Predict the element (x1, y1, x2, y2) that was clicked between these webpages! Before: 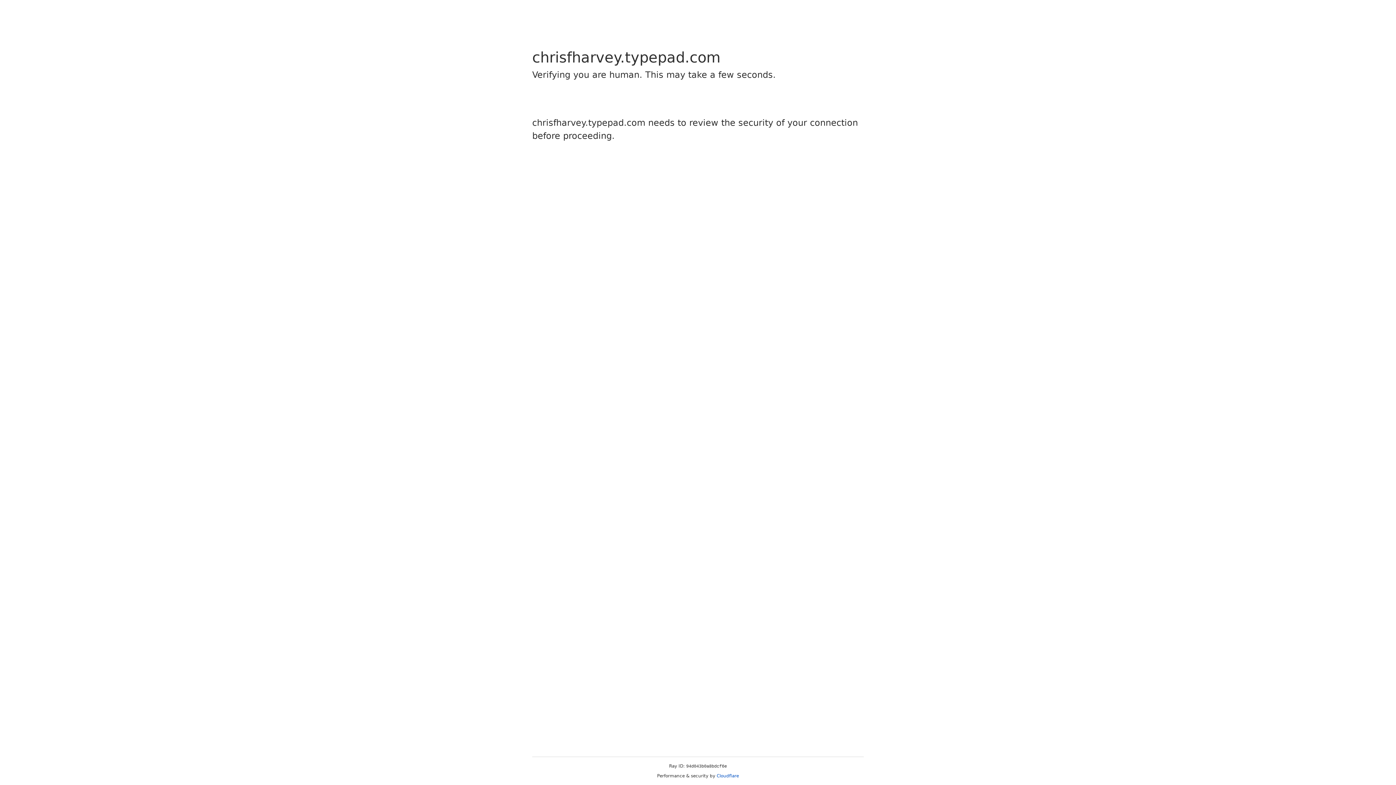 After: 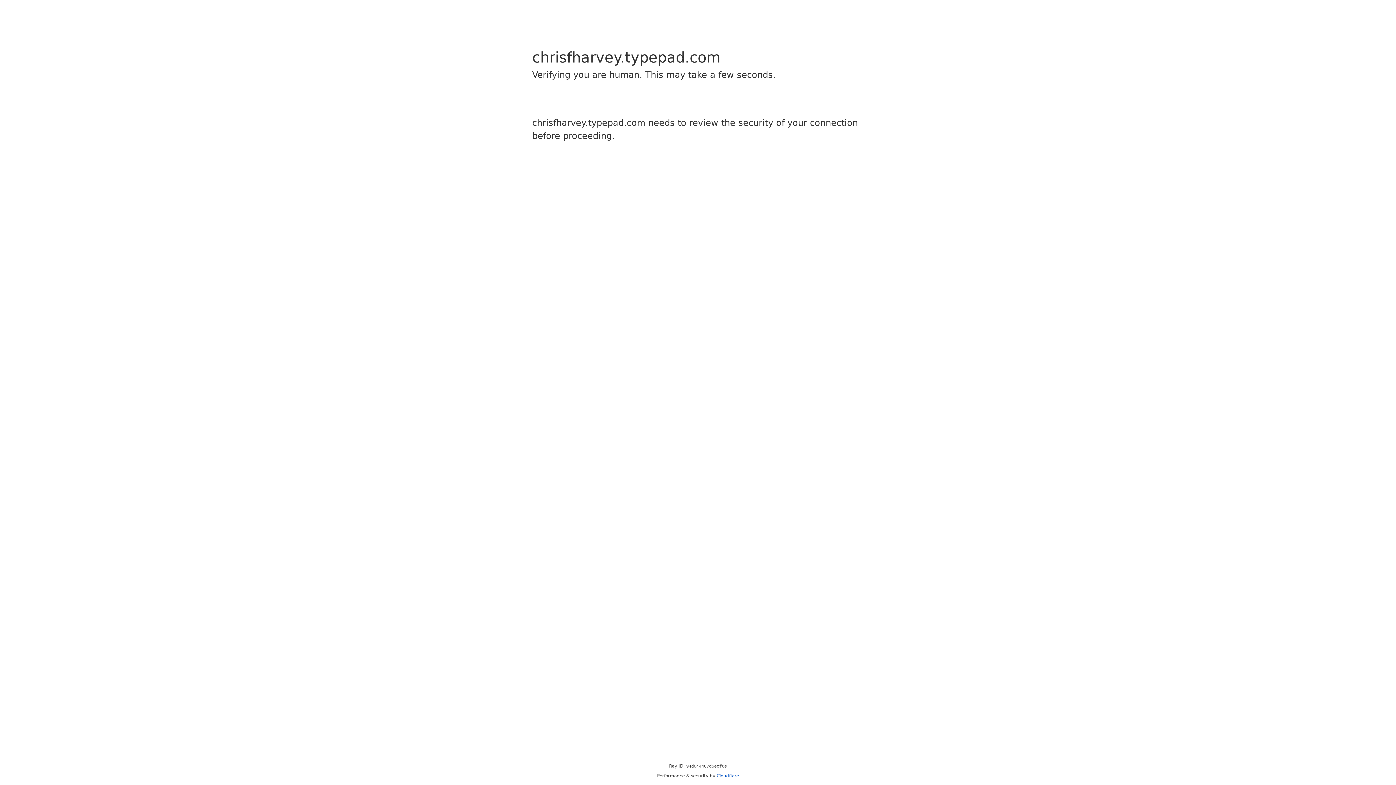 Action: bbox: (716, 773, 739, 778) label: Cloudflare